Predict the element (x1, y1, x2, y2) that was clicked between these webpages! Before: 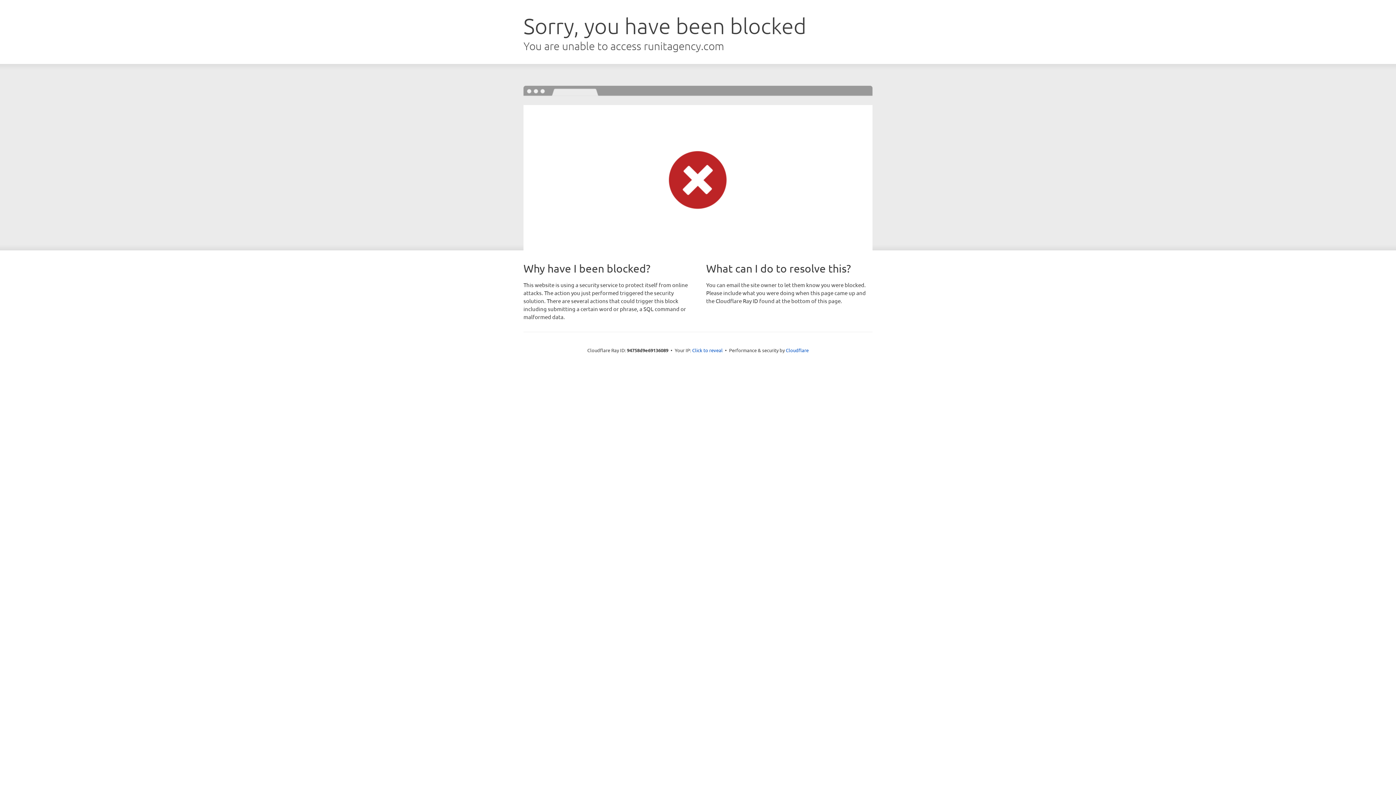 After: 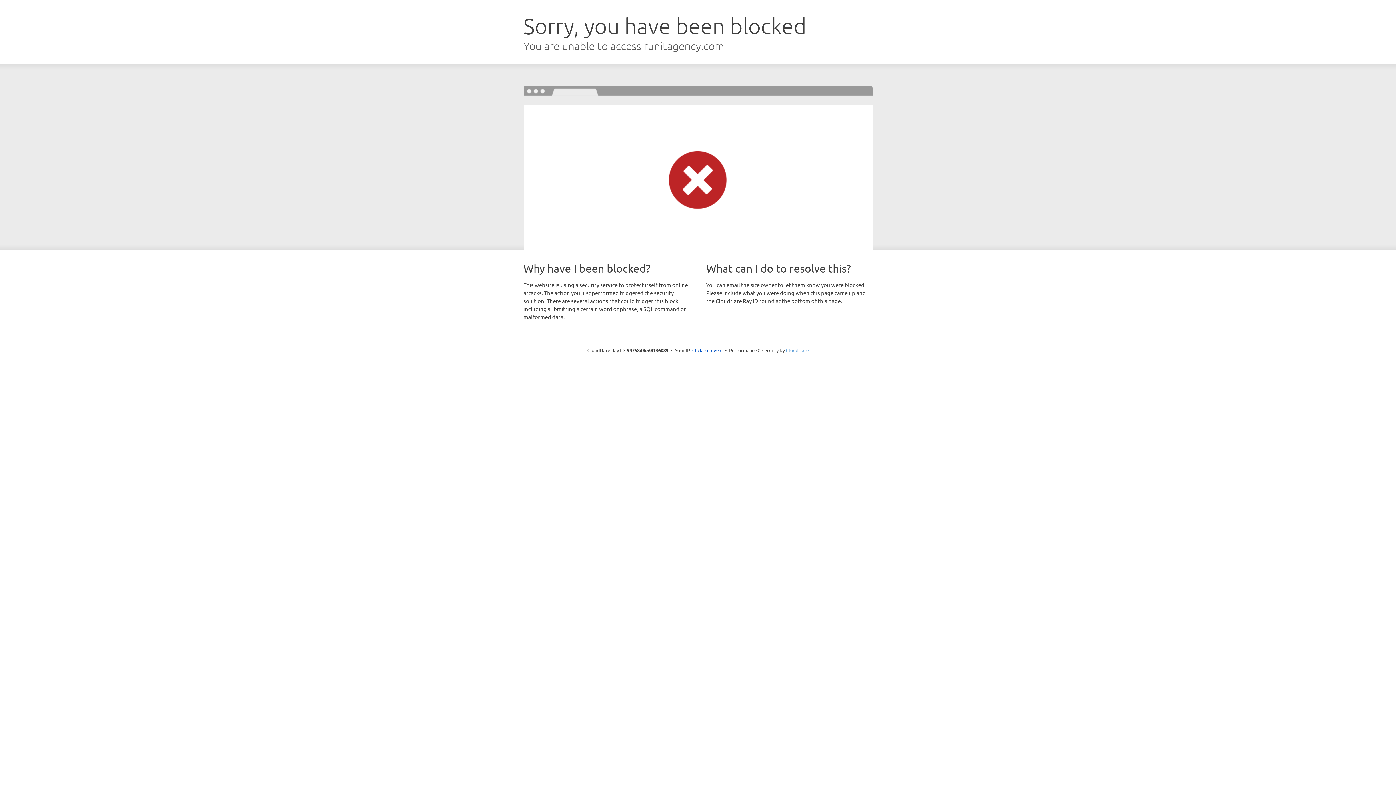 Action: label: Cloudflare bbox: (786, 347, 808, 353)